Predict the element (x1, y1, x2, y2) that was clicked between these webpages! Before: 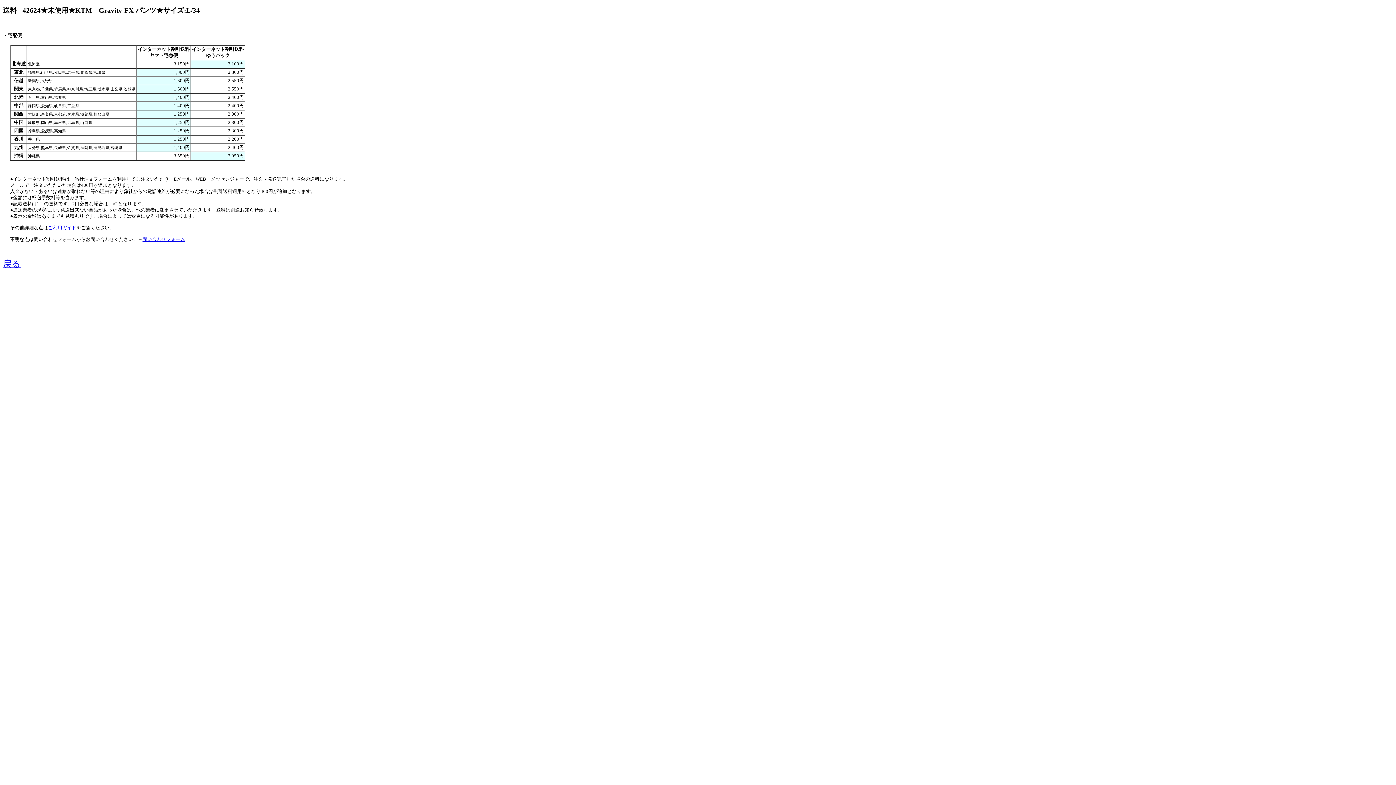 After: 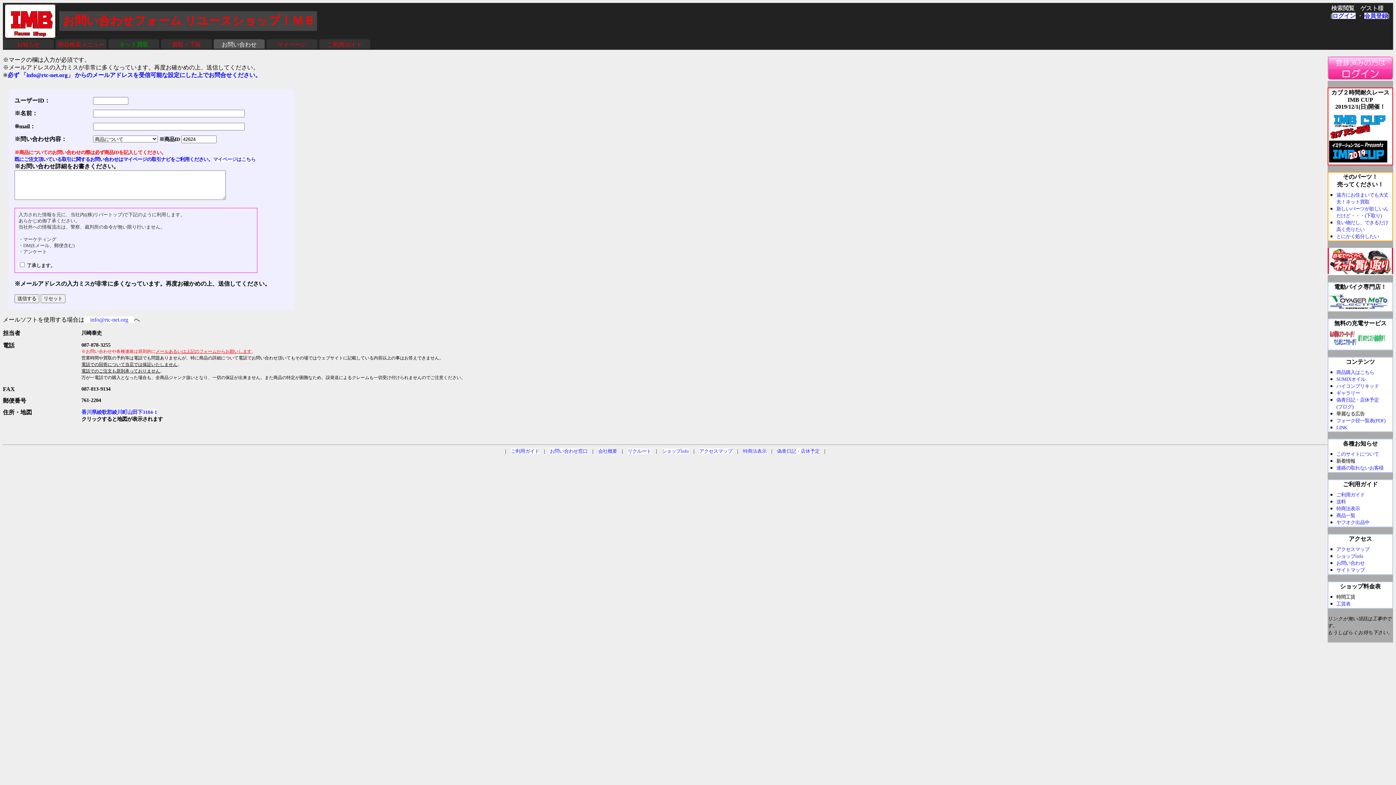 Action: bbox: (142, 236, 185, 242) label: 問い合わせフォーム